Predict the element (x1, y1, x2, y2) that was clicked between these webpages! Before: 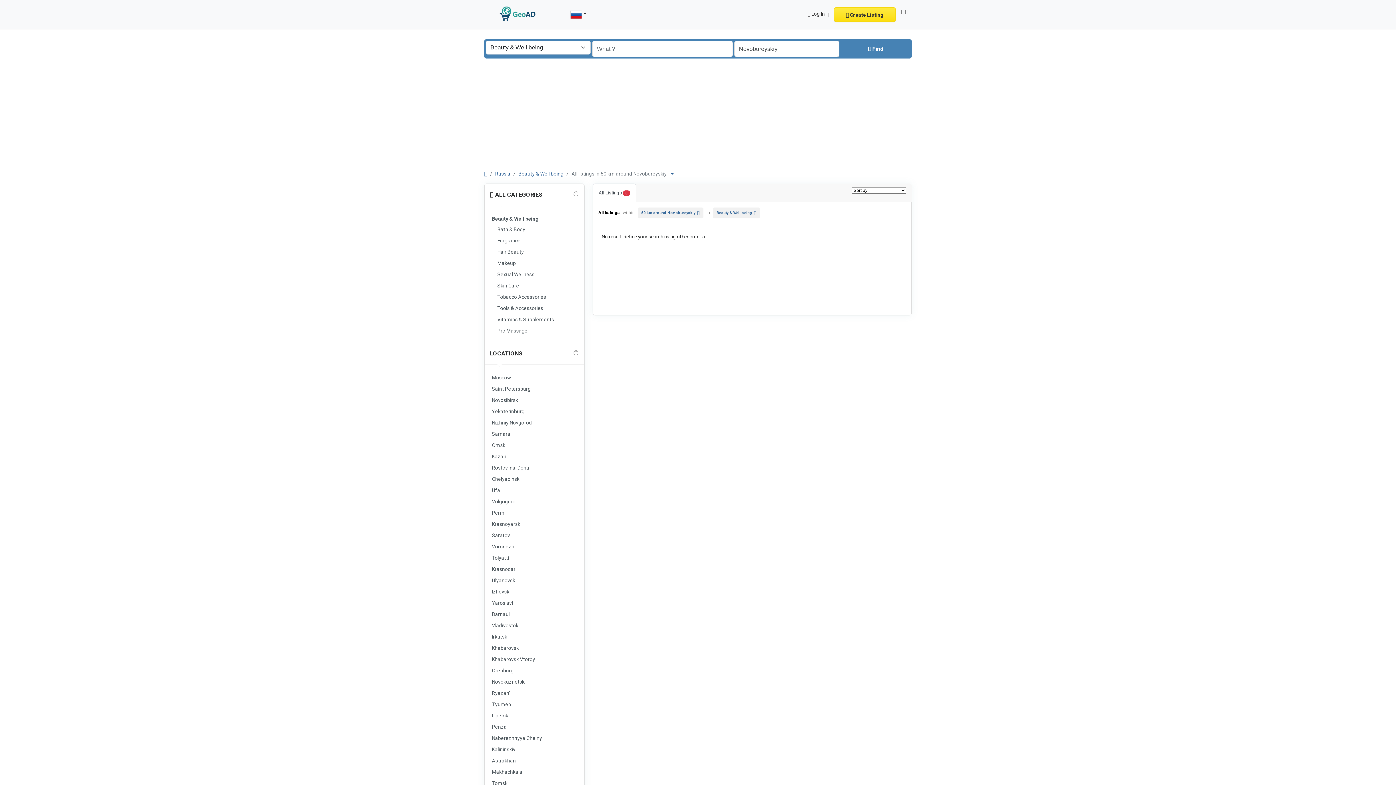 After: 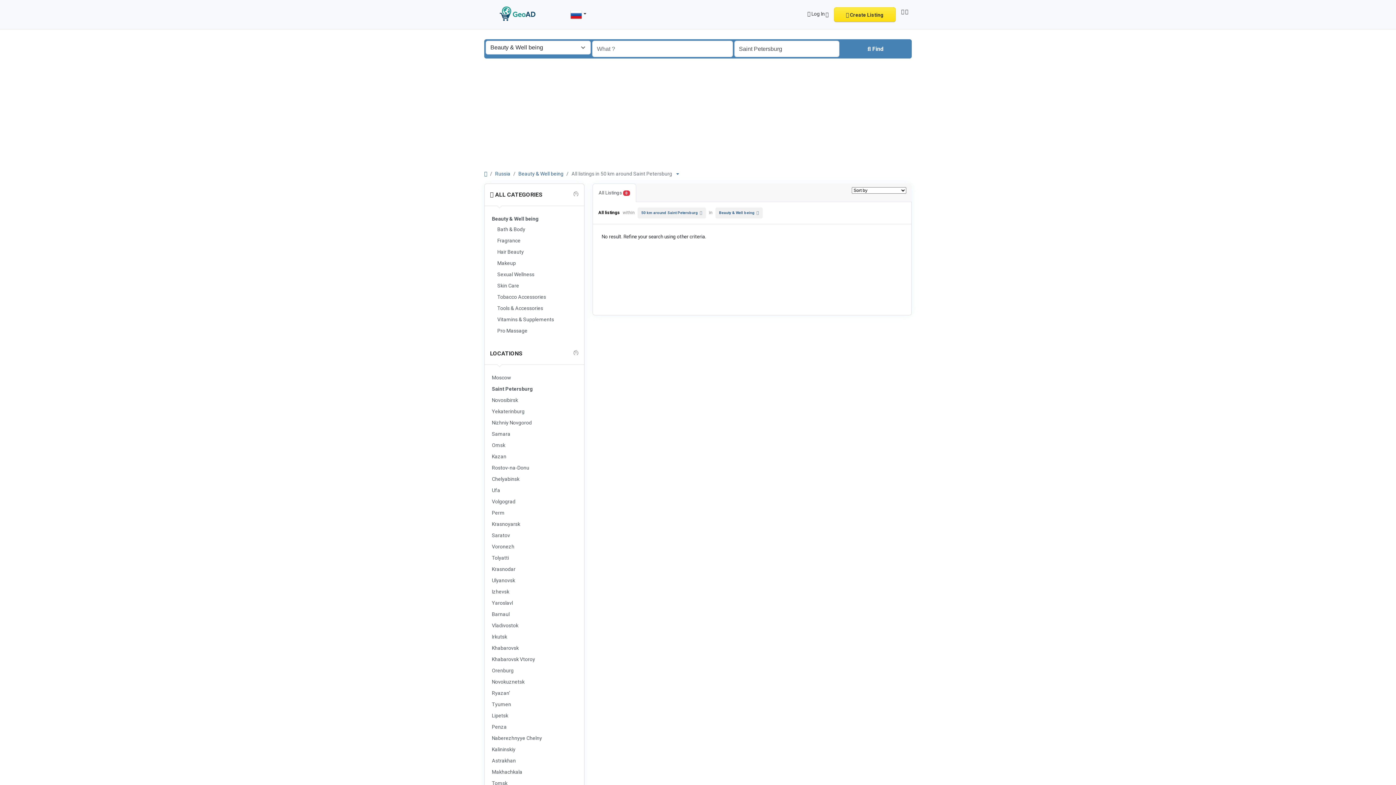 Action: label: Saint Petersburg bbox: (490, 384, 578, 394)